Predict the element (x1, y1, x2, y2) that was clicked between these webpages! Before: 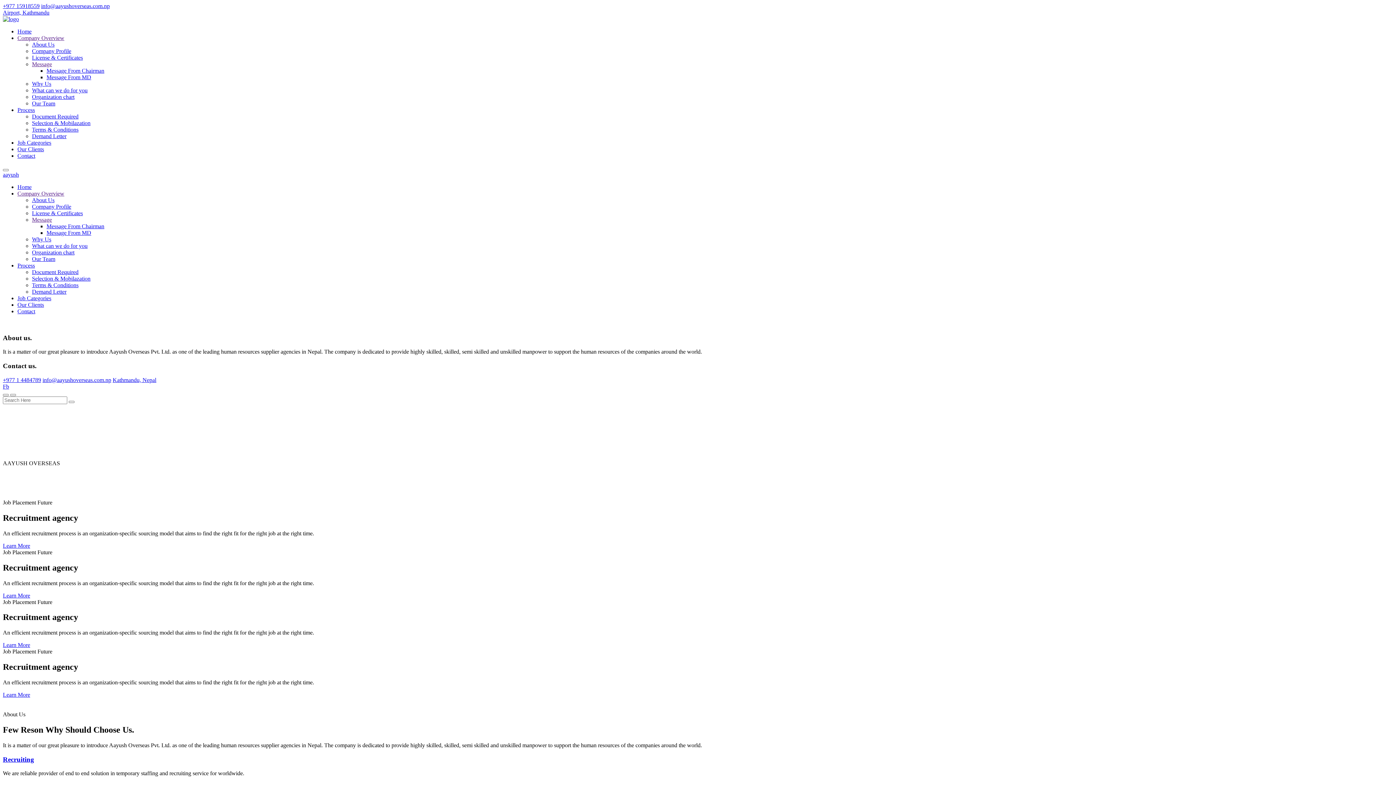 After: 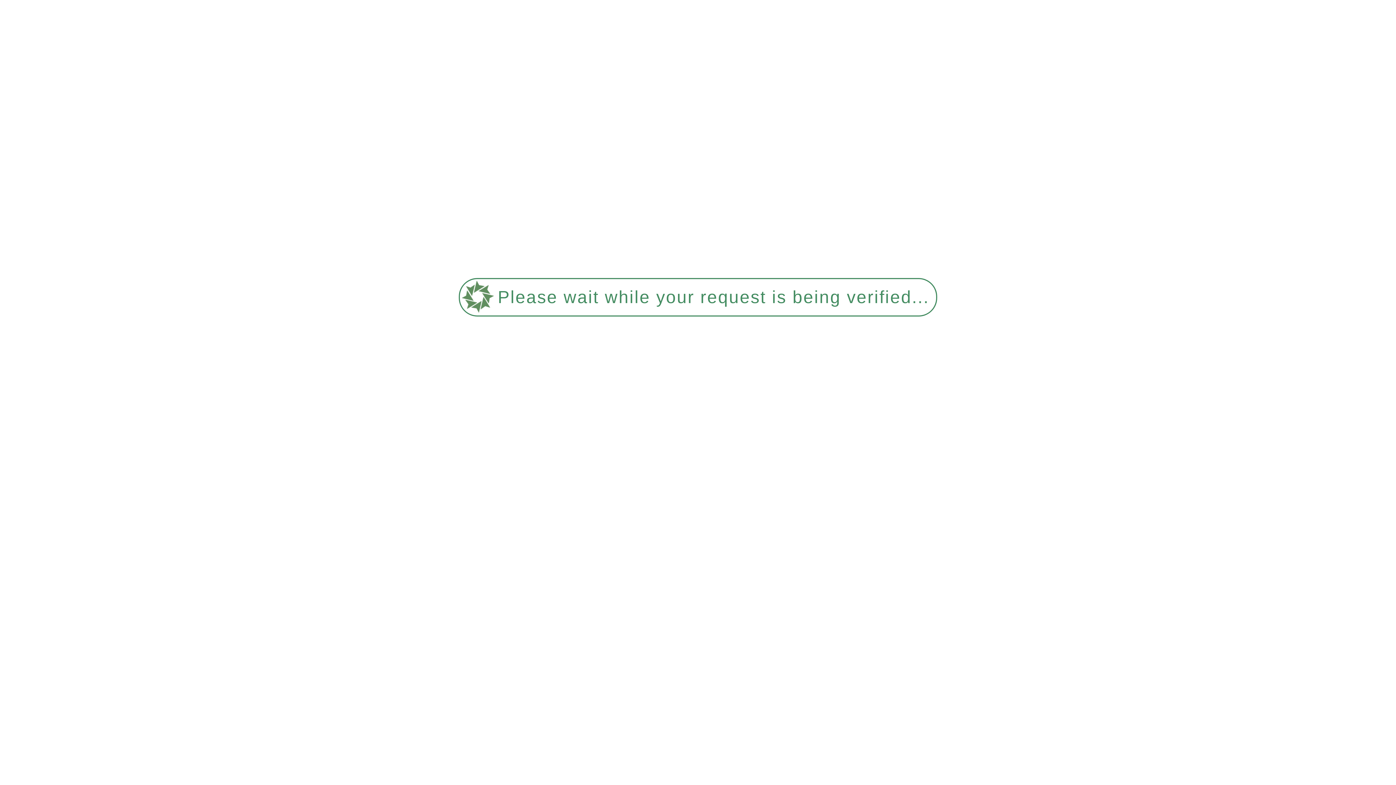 Action: label: Process bbox: (17, 106, 34, 113)